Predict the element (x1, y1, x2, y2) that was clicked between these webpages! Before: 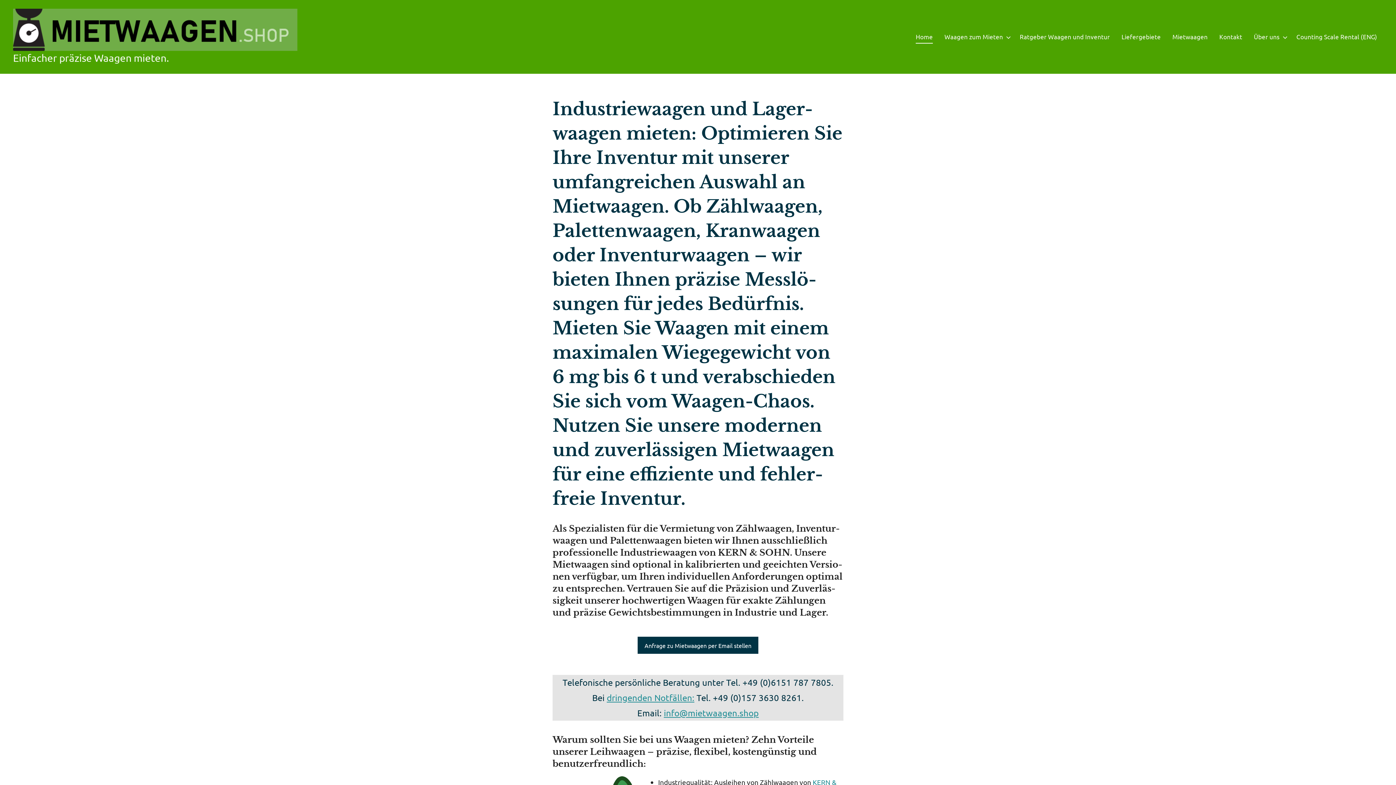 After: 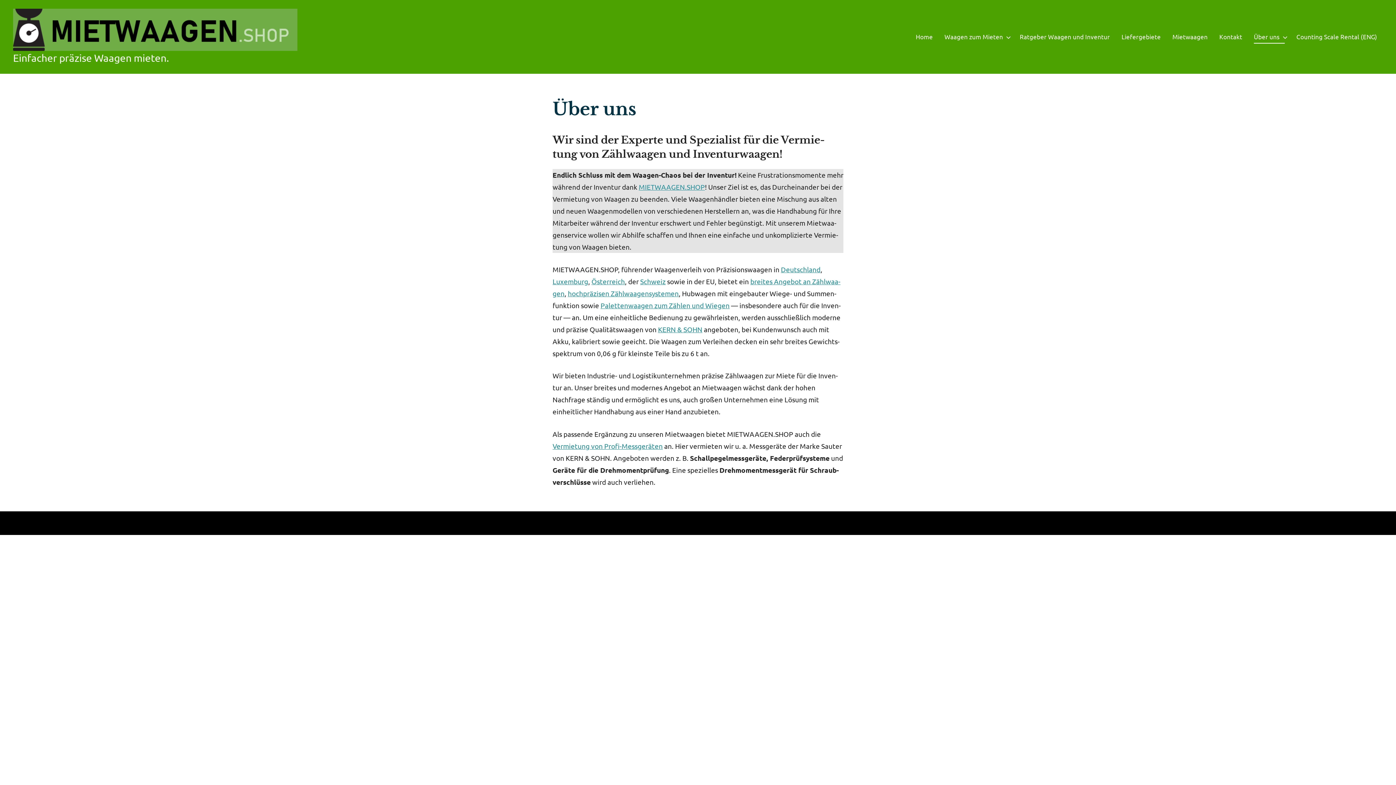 Action: label: Über uns bbox: (1254, 30, 1285, 43)